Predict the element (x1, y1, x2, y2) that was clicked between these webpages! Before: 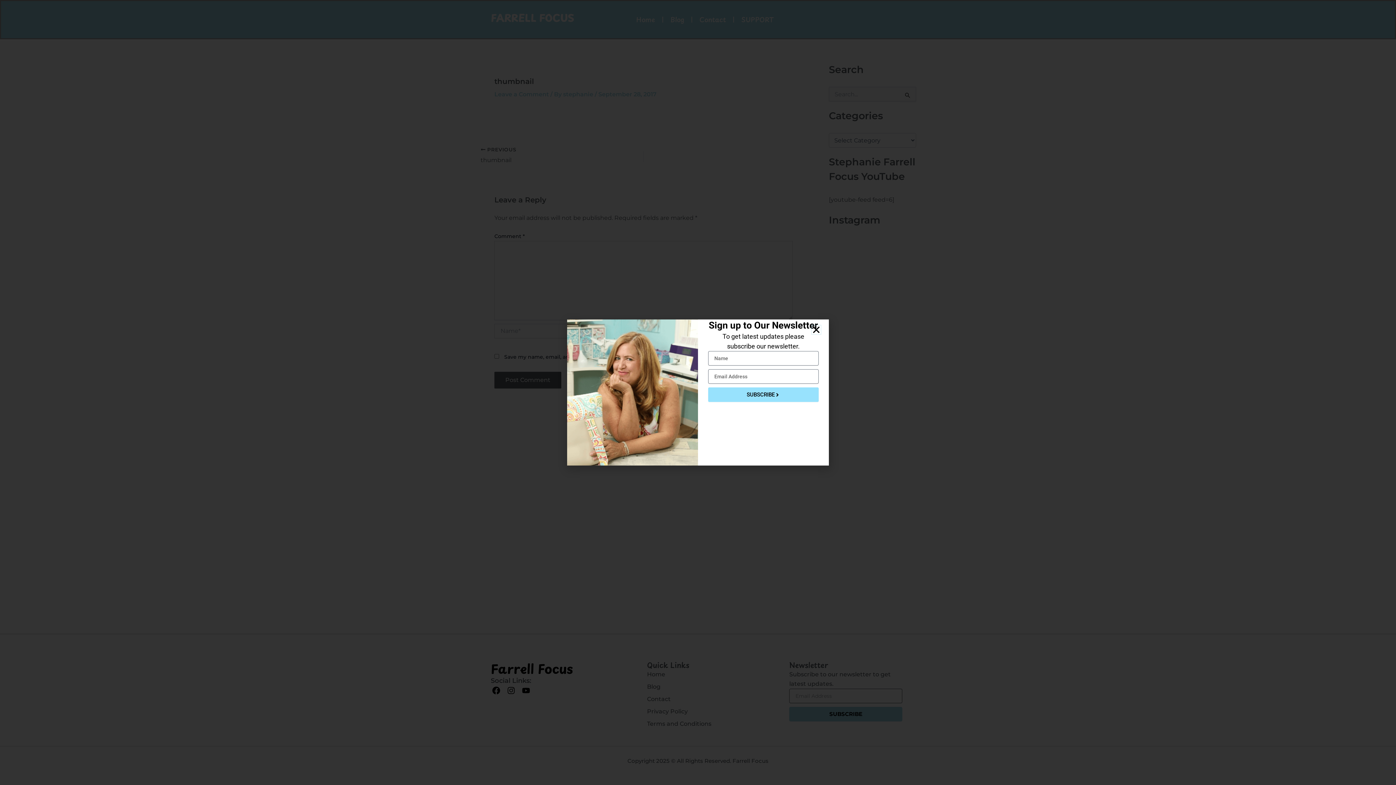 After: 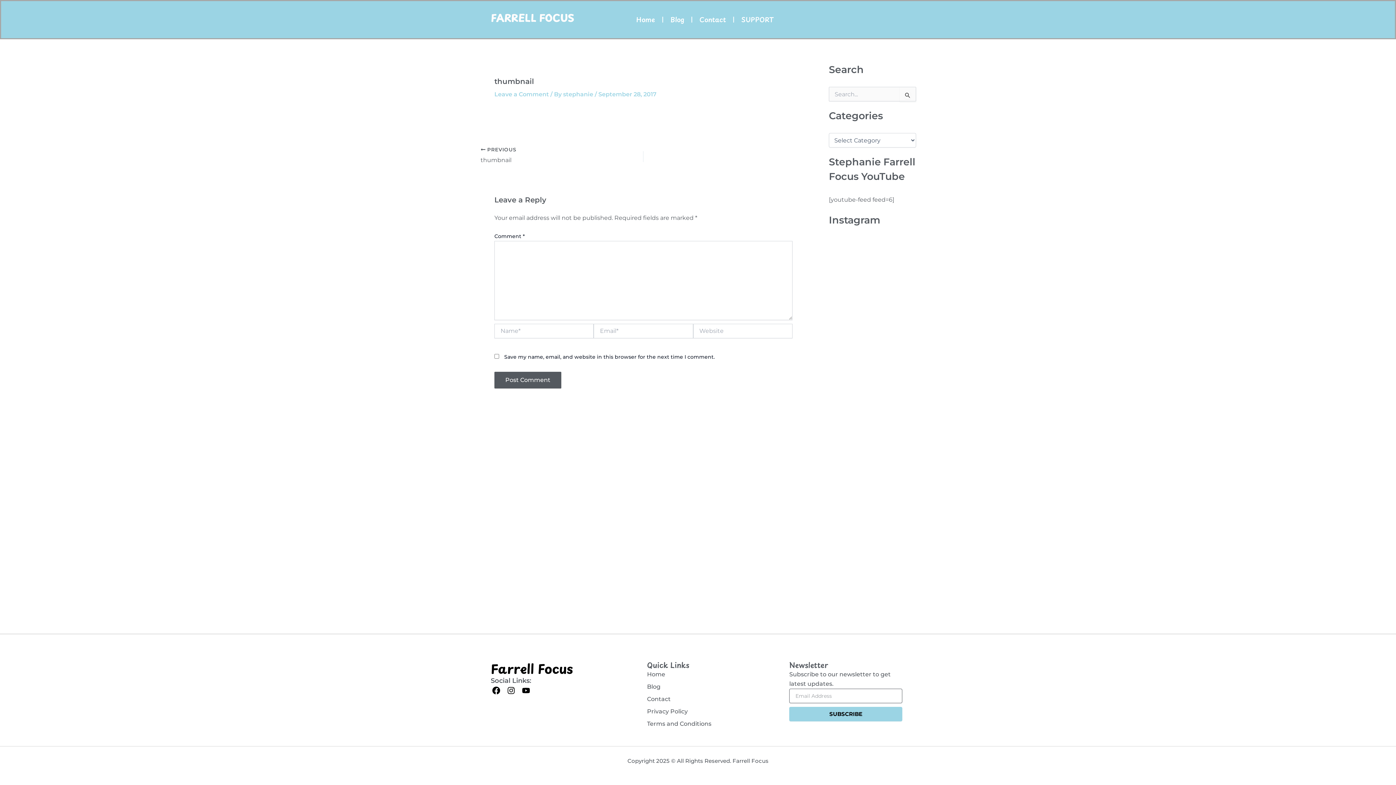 Action: bbox: (812, 325, 821, 334) label: Close